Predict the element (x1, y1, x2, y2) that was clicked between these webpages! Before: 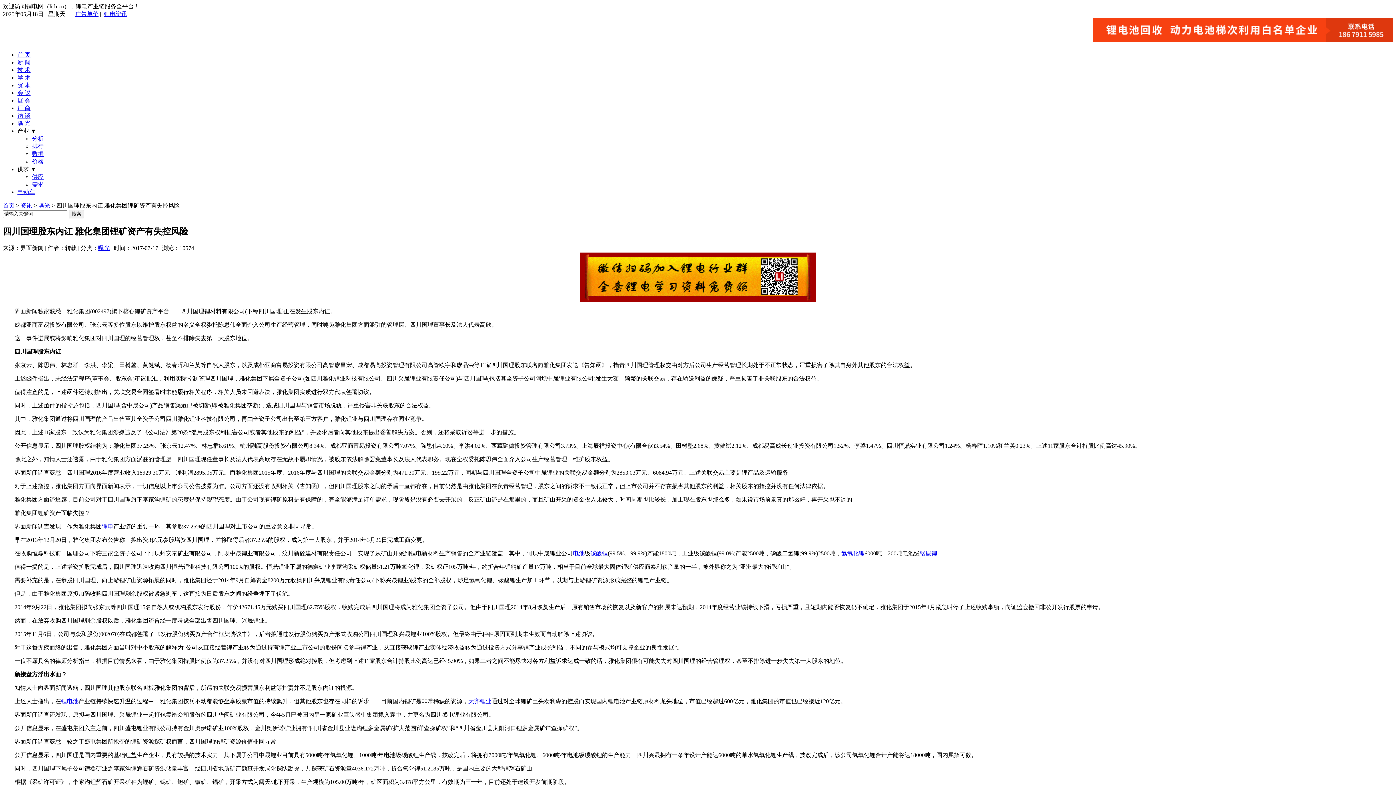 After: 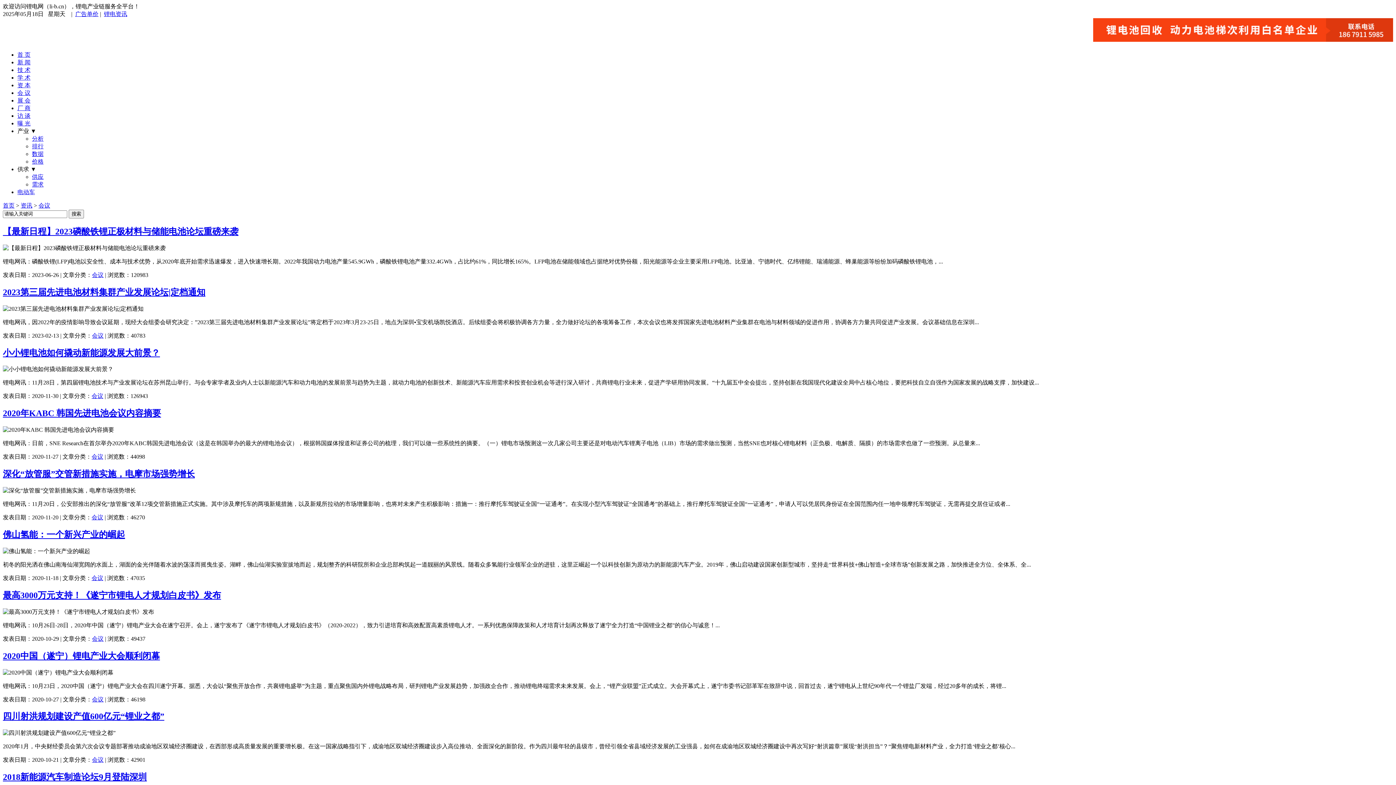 Action: bbox: (17, 89, 30, 96) label: 会 议